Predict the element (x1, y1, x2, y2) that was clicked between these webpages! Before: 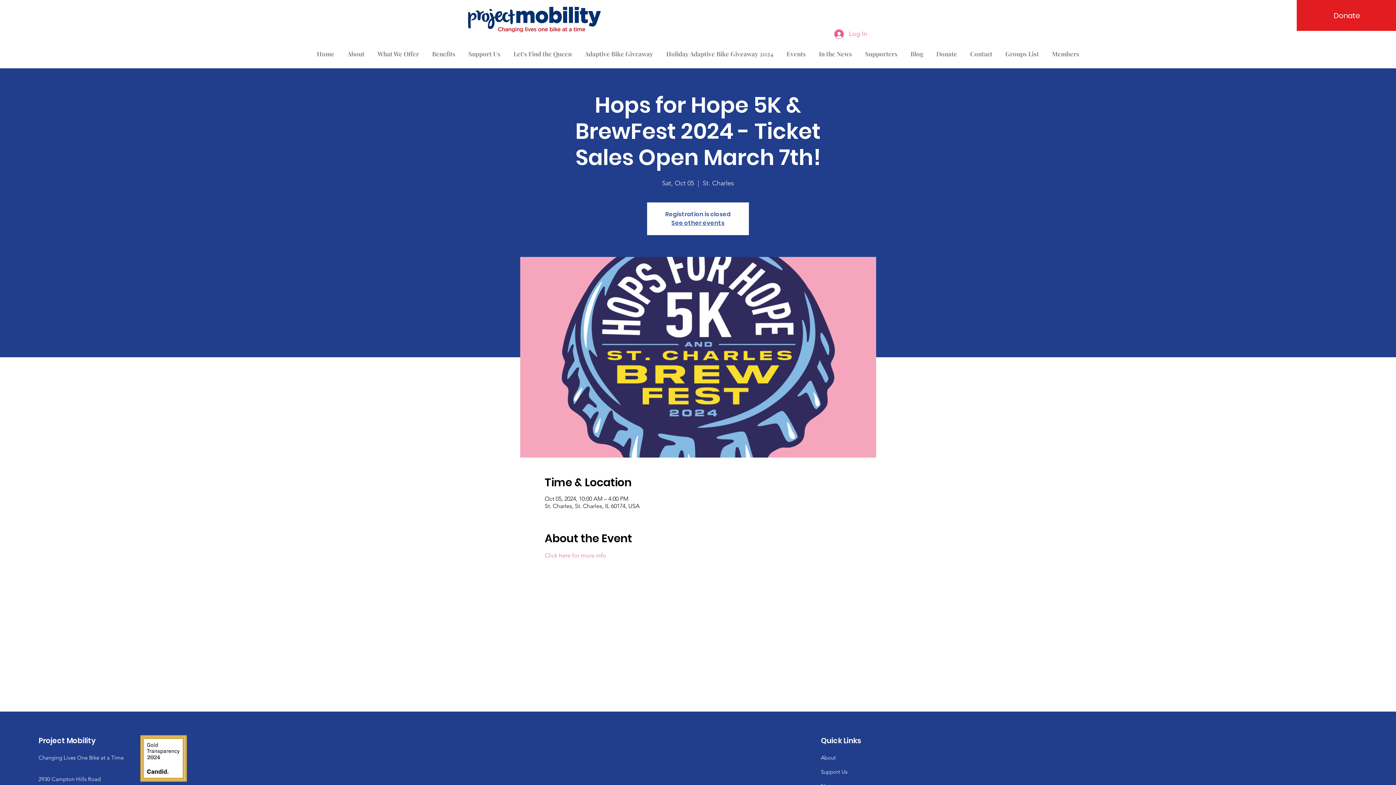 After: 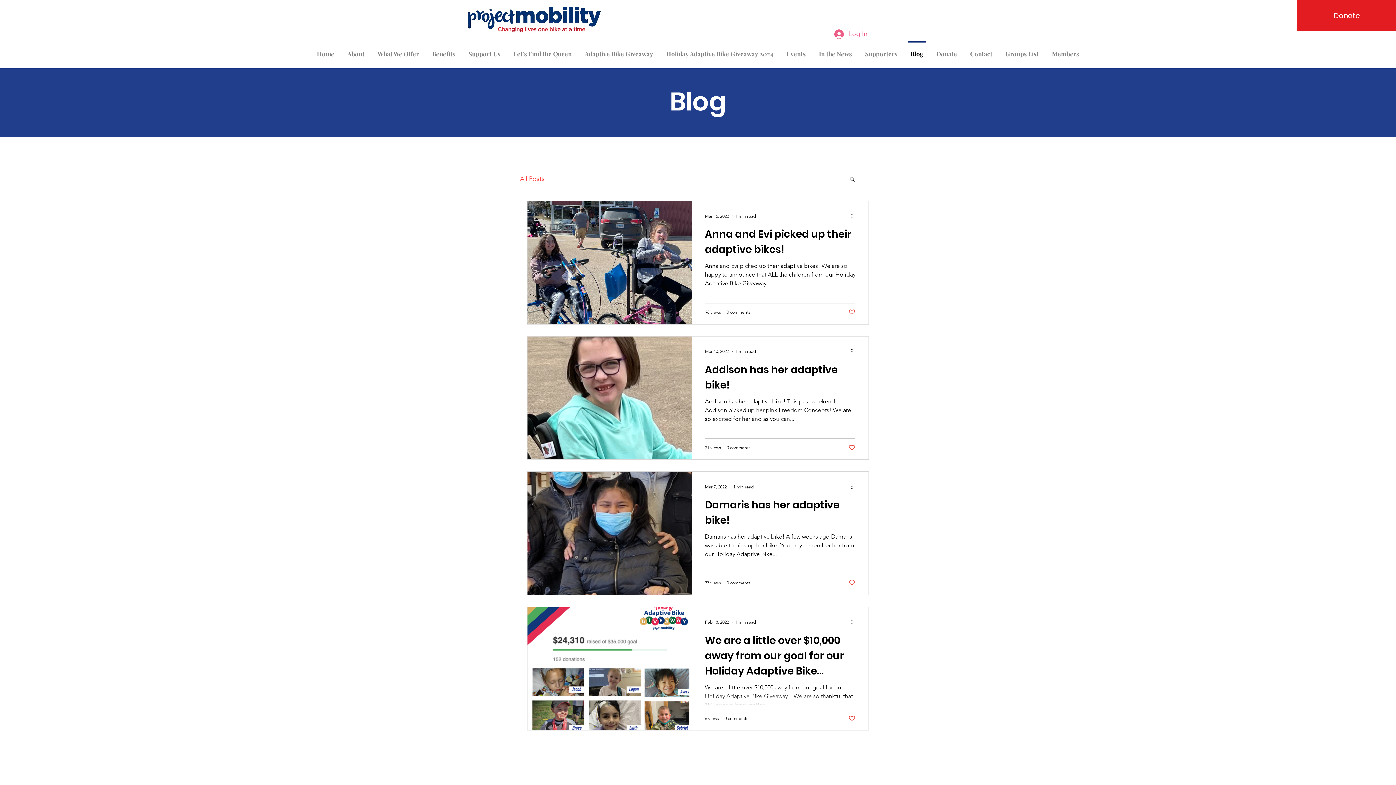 Action: bbox: (904, 41, 930, 60) label: Blog